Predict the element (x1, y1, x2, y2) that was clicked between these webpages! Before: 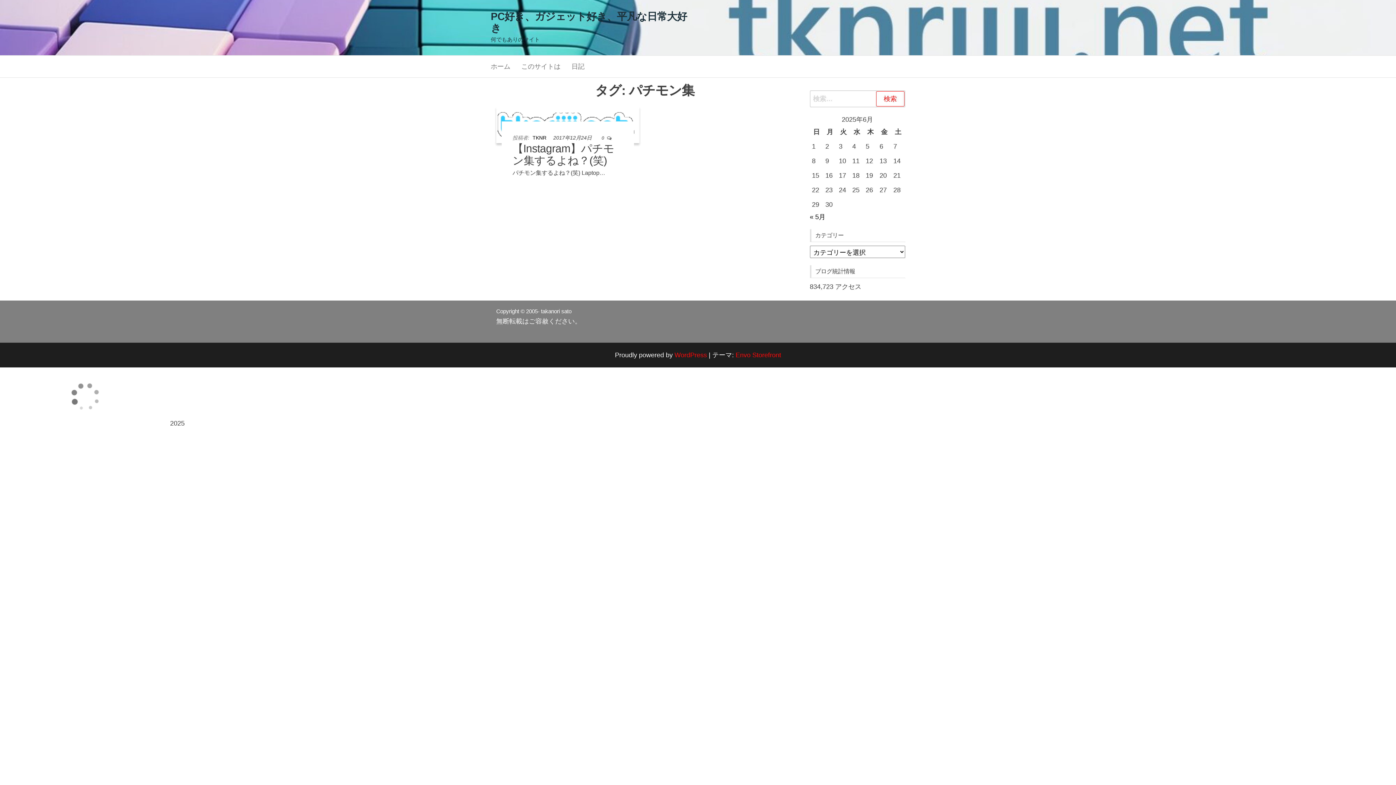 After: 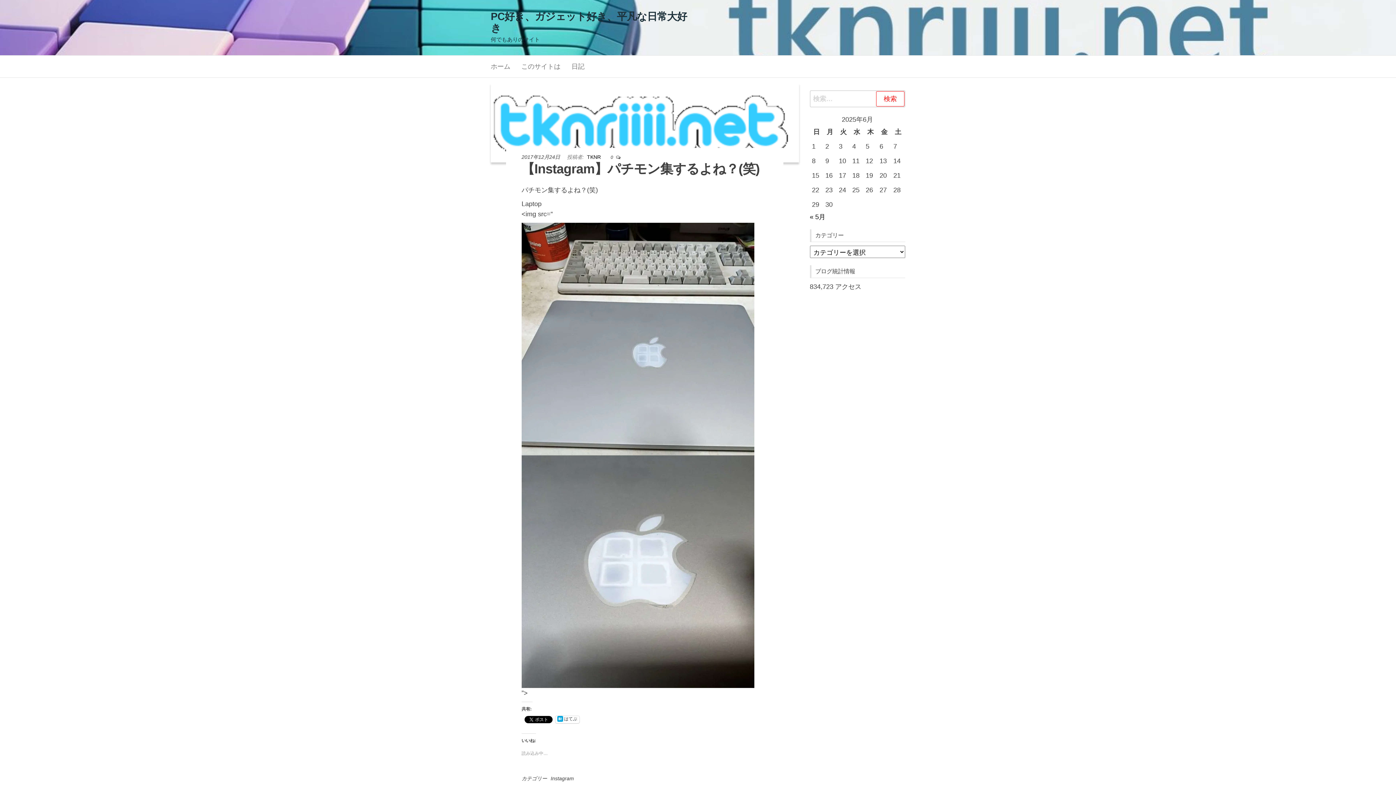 Action: bbox: (512, 142, 614, 166) label: 【Instagram】パチモン集するよね？(笑)